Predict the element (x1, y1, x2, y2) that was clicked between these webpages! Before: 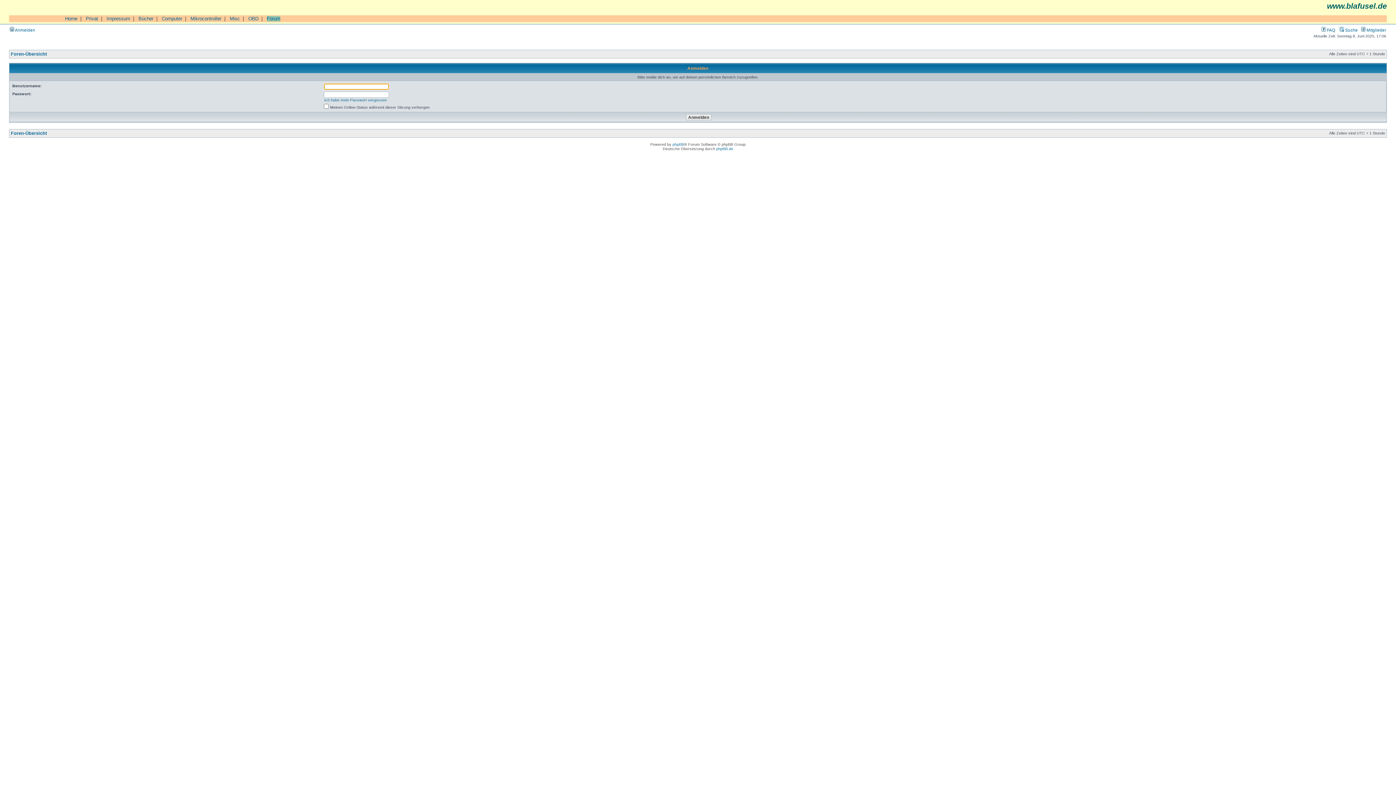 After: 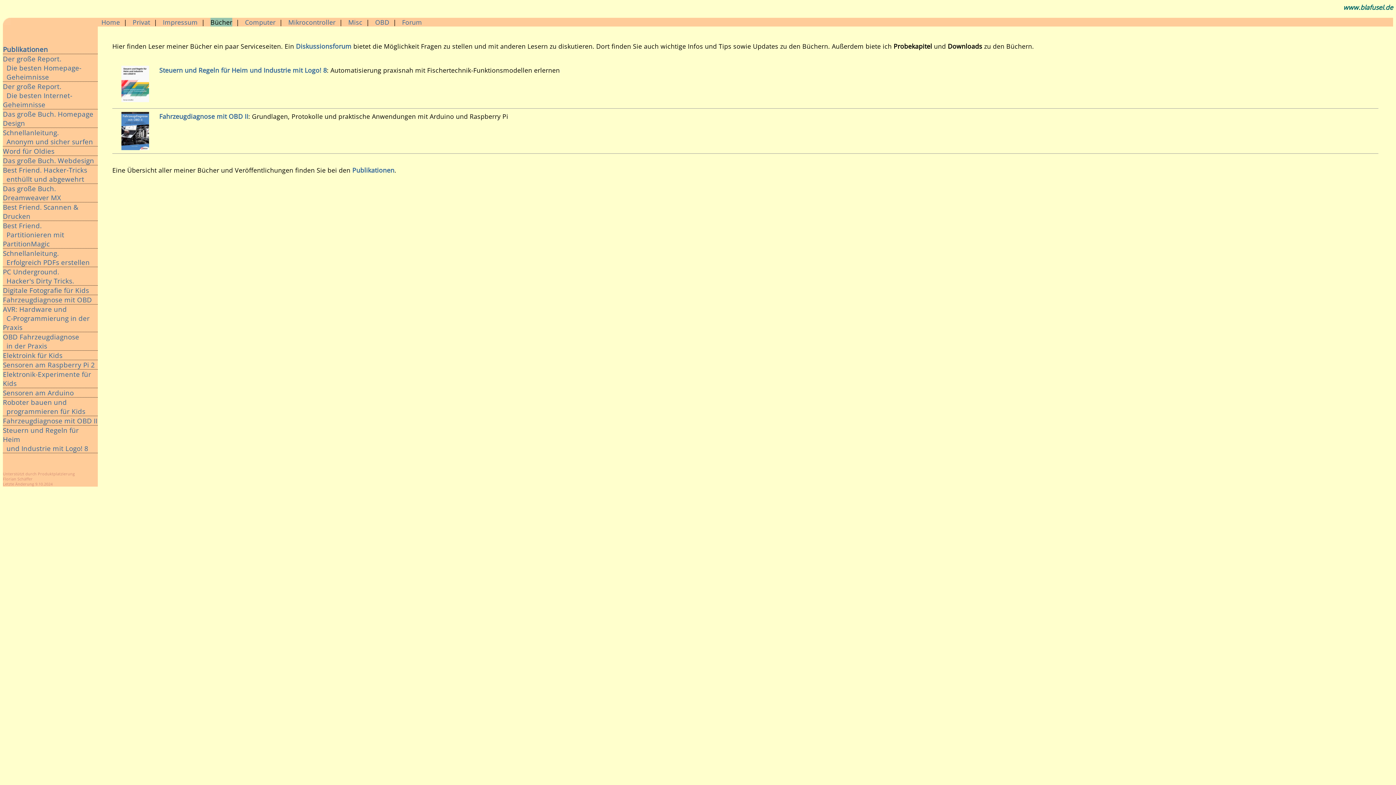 Action: label: Bücher bbox: (138, 16, 153, 21)